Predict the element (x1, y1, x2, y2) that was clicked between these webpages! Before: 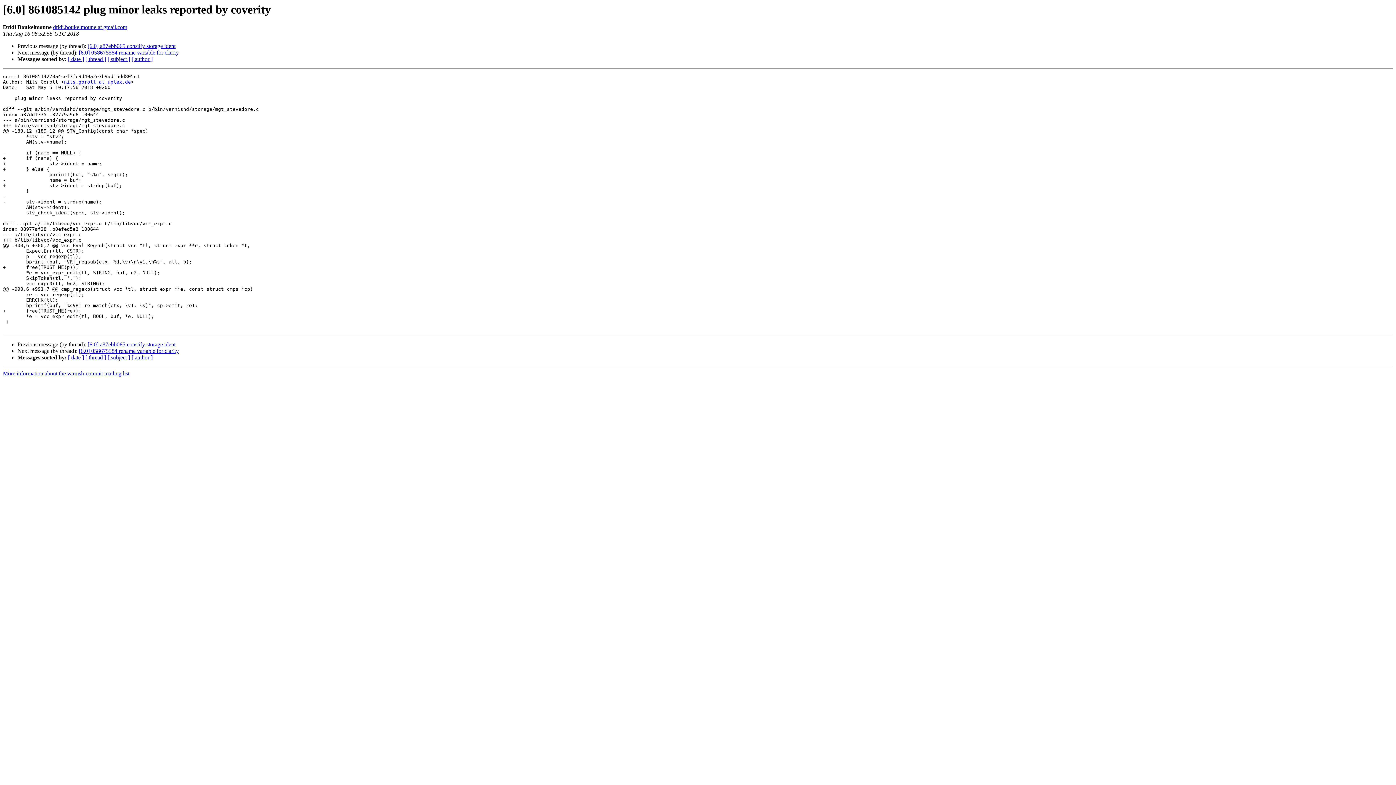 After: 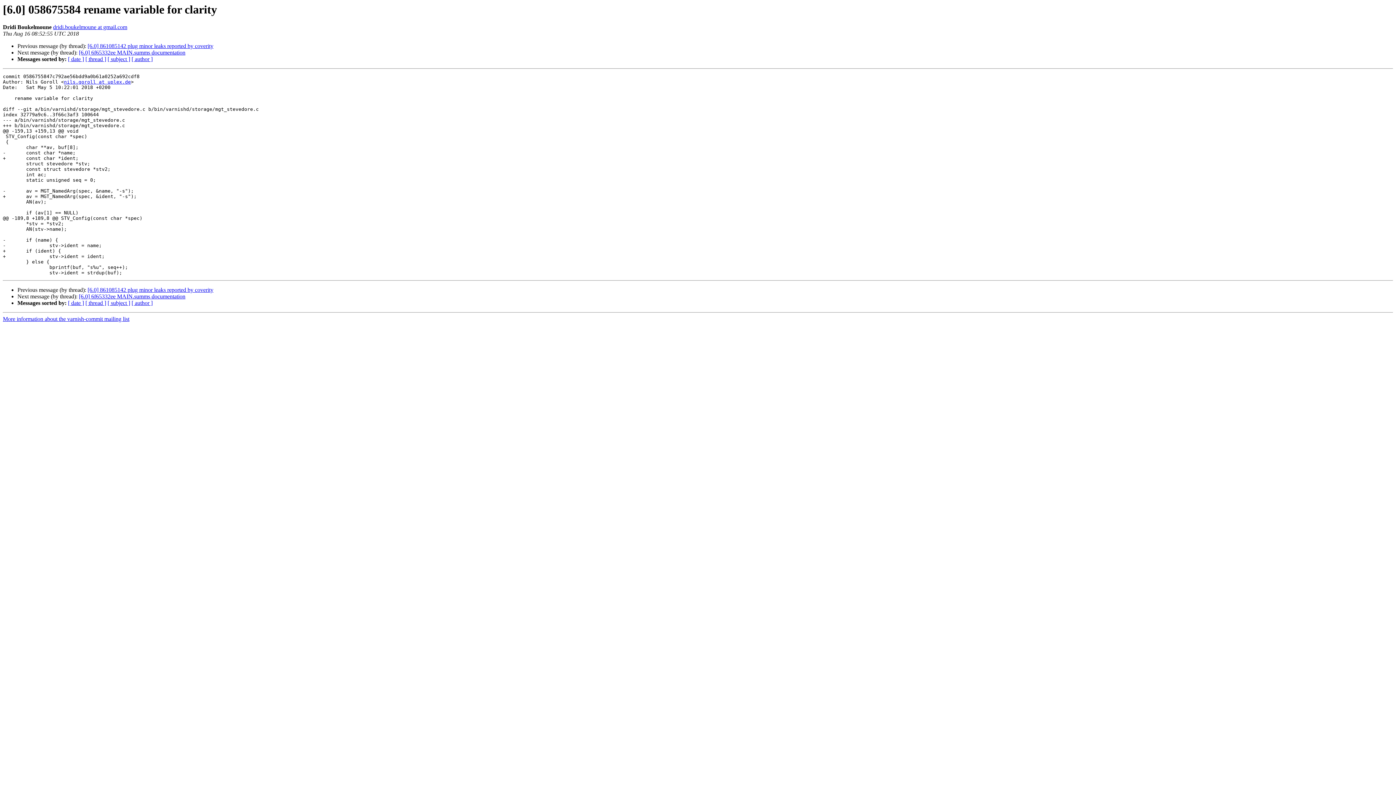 Action: label: [6.0] 058675584 rename variable for clarity bbox: (78, 348, 178, 354)